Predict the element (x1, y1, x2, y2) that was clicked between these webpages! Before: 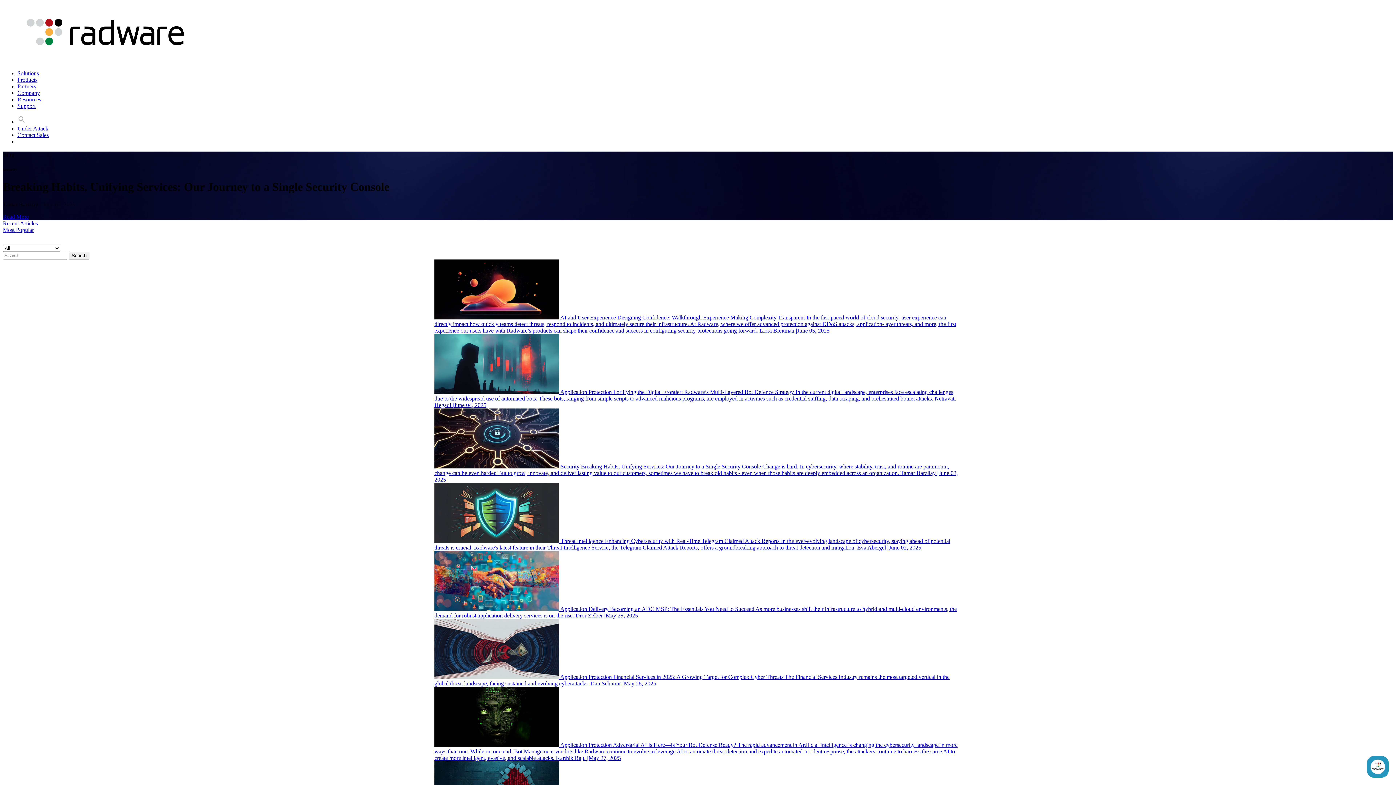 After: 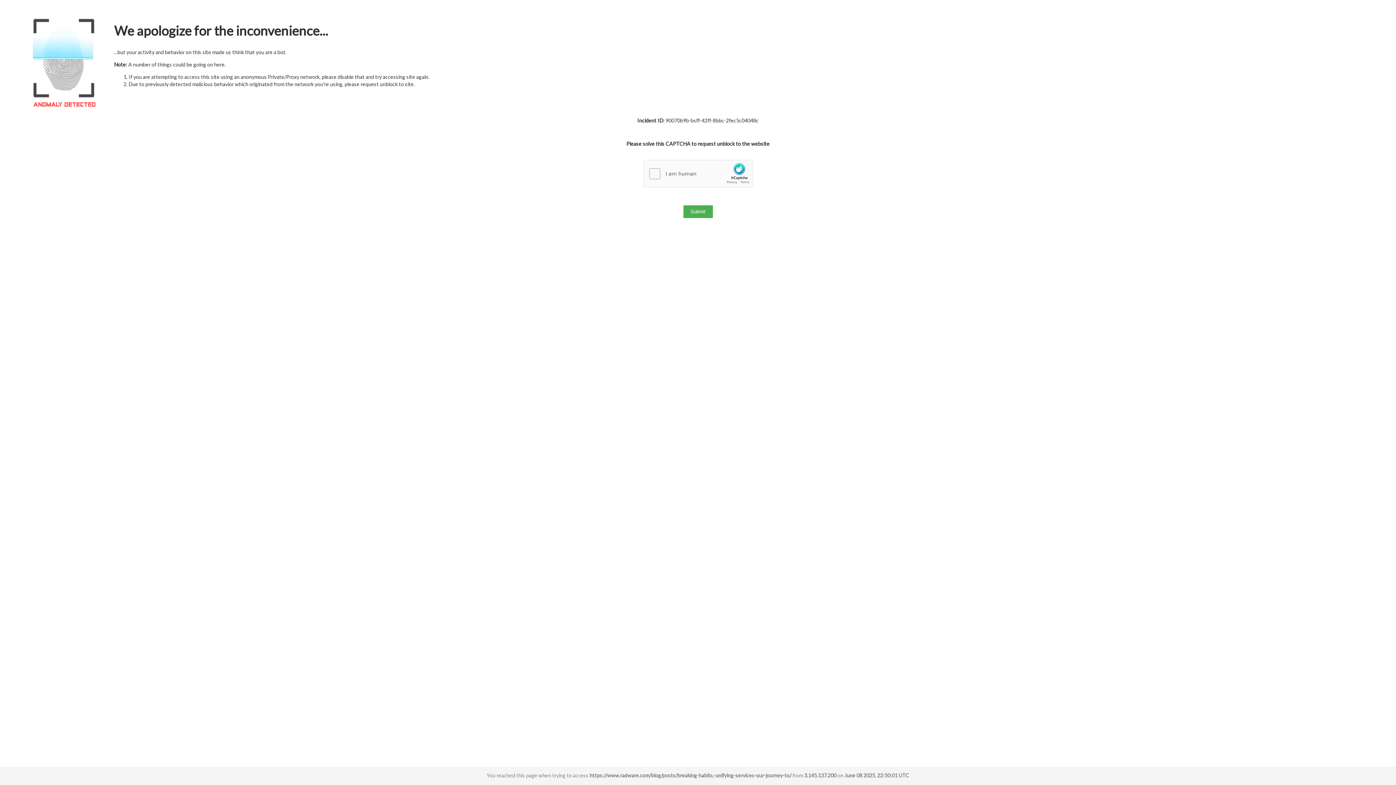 Action: bbox: (434, 463, 958, 482) label:  Security Breaking Habits, Unifying Services: Our Journey to a Single Security Console Change is hard. In cybersecurity, where stability, trust, and routine are paramount, change can be even harder. But to grow, innovate, and deliver lasting value to our customers, sometimes we have to break old habits - even when those habits are deeply embedded across an organization. Tamar Barzilay |June 03, 2025